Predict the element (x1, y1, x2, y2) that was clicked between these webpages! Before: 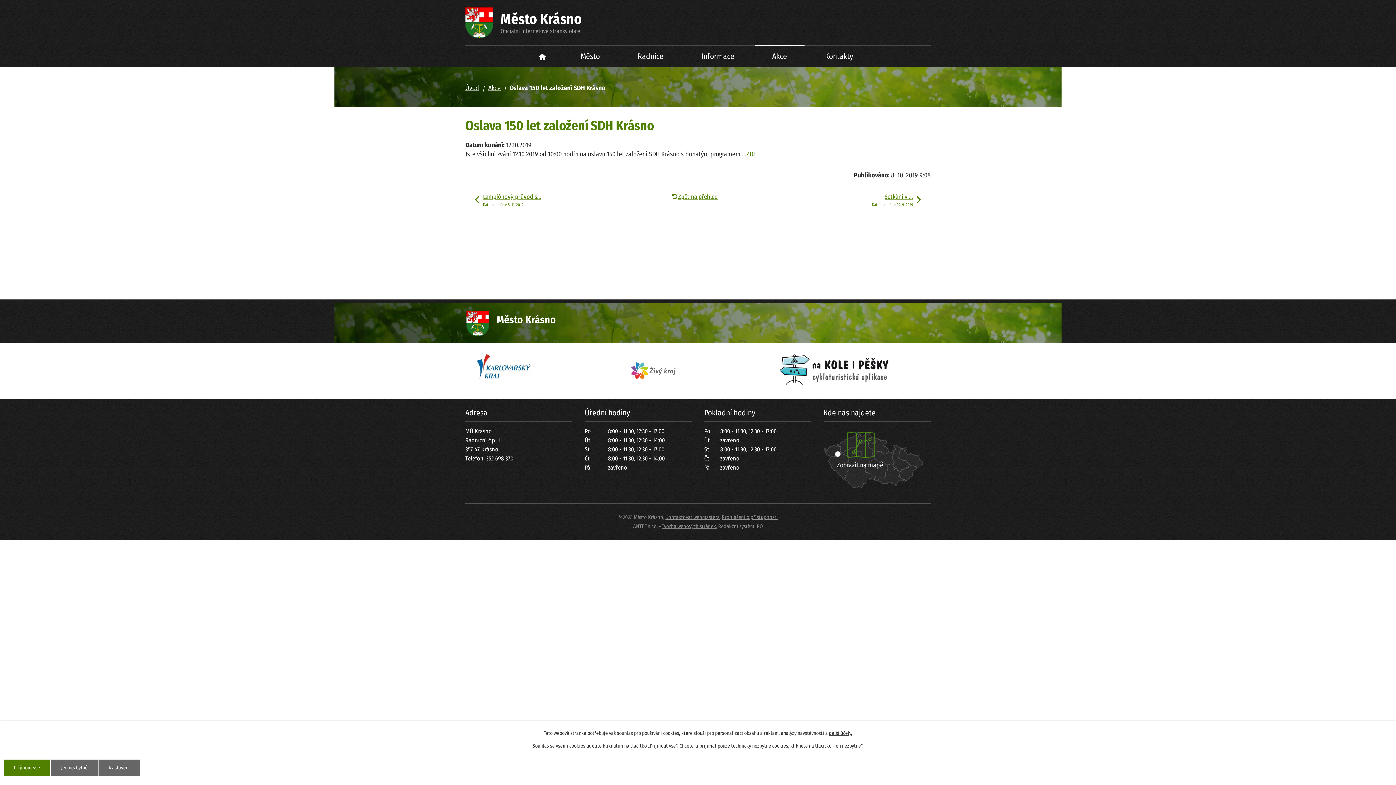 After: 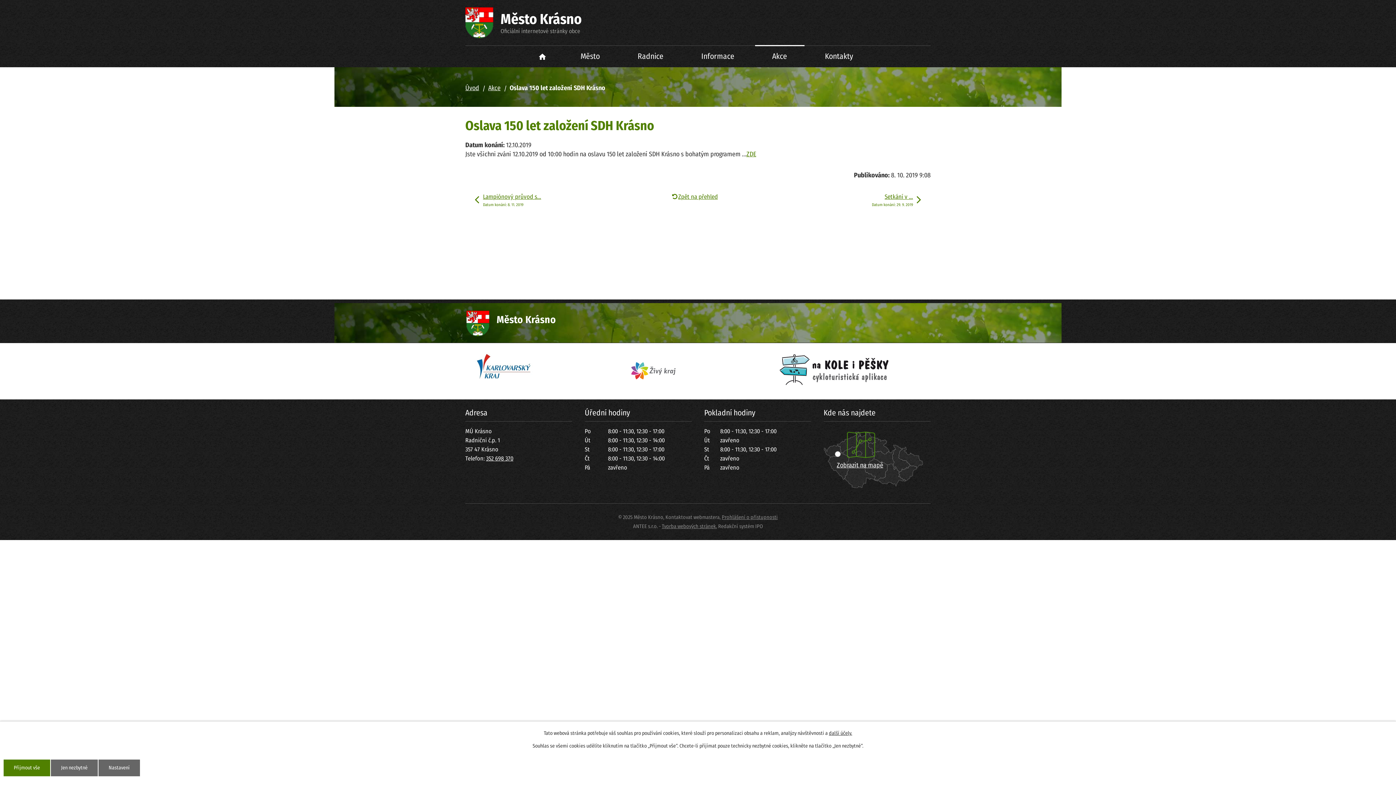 Action: bbox: (665, 514, 719, 520) label: Kontaktovat webmastera